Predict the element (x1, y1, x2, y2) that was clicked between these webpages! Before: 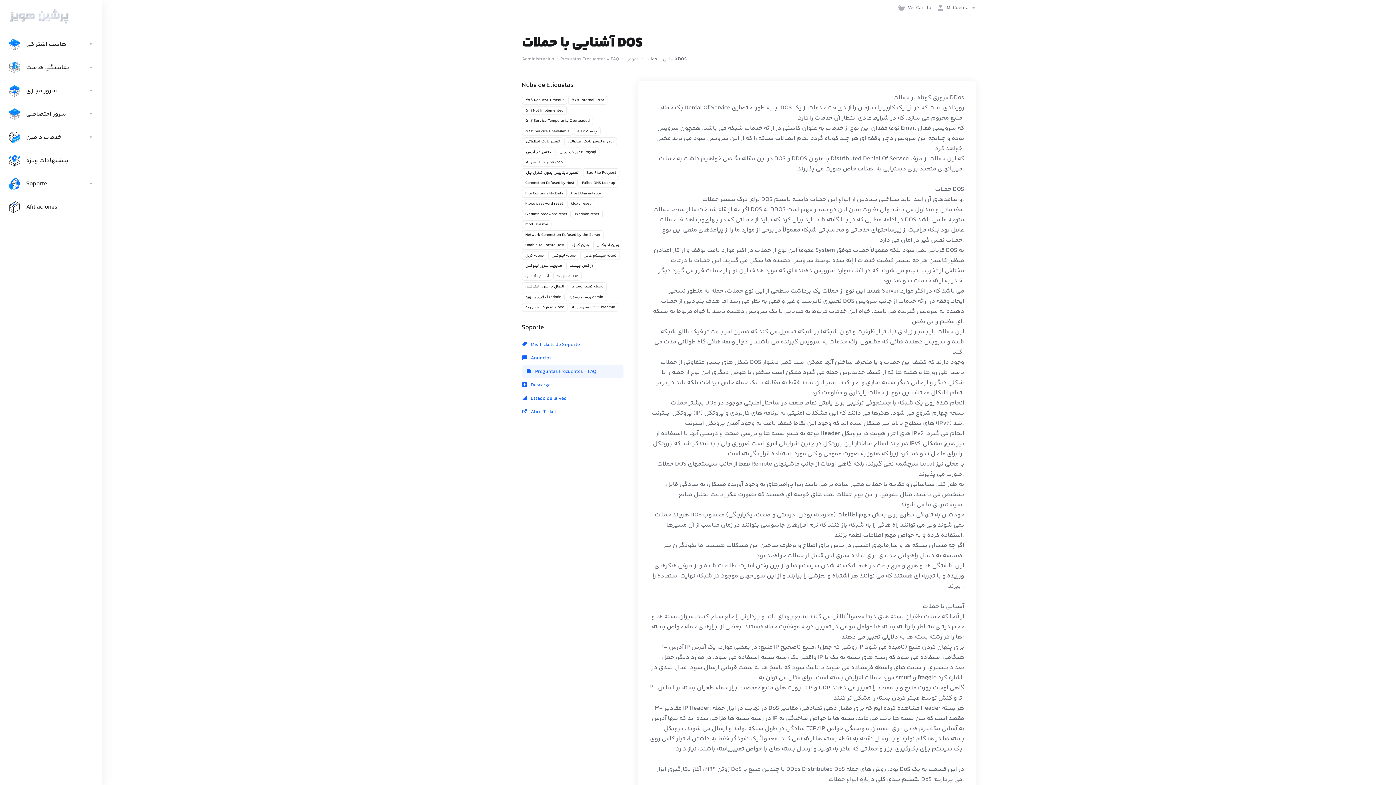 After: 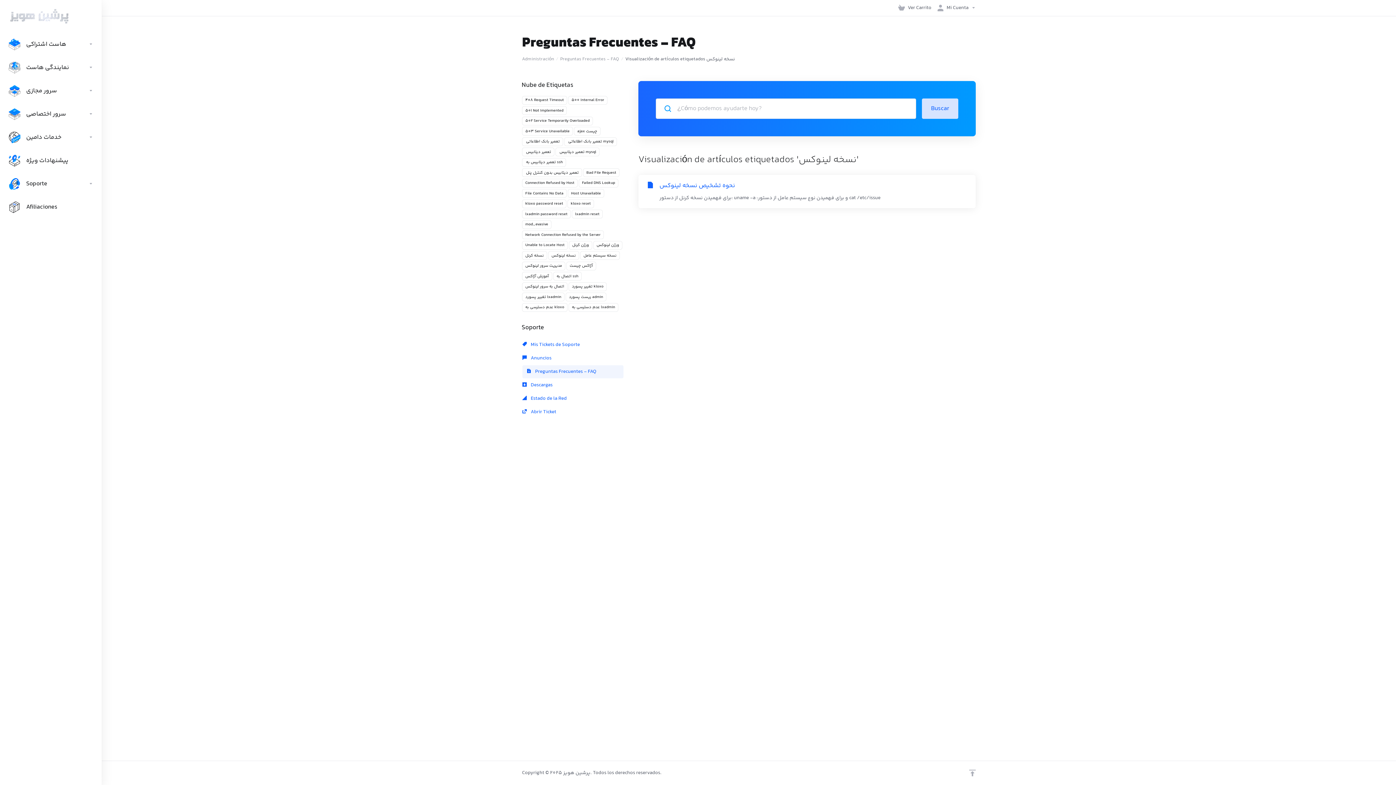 Action: label: نسخه لینوکس bbox: (548, 251, 579, 260)